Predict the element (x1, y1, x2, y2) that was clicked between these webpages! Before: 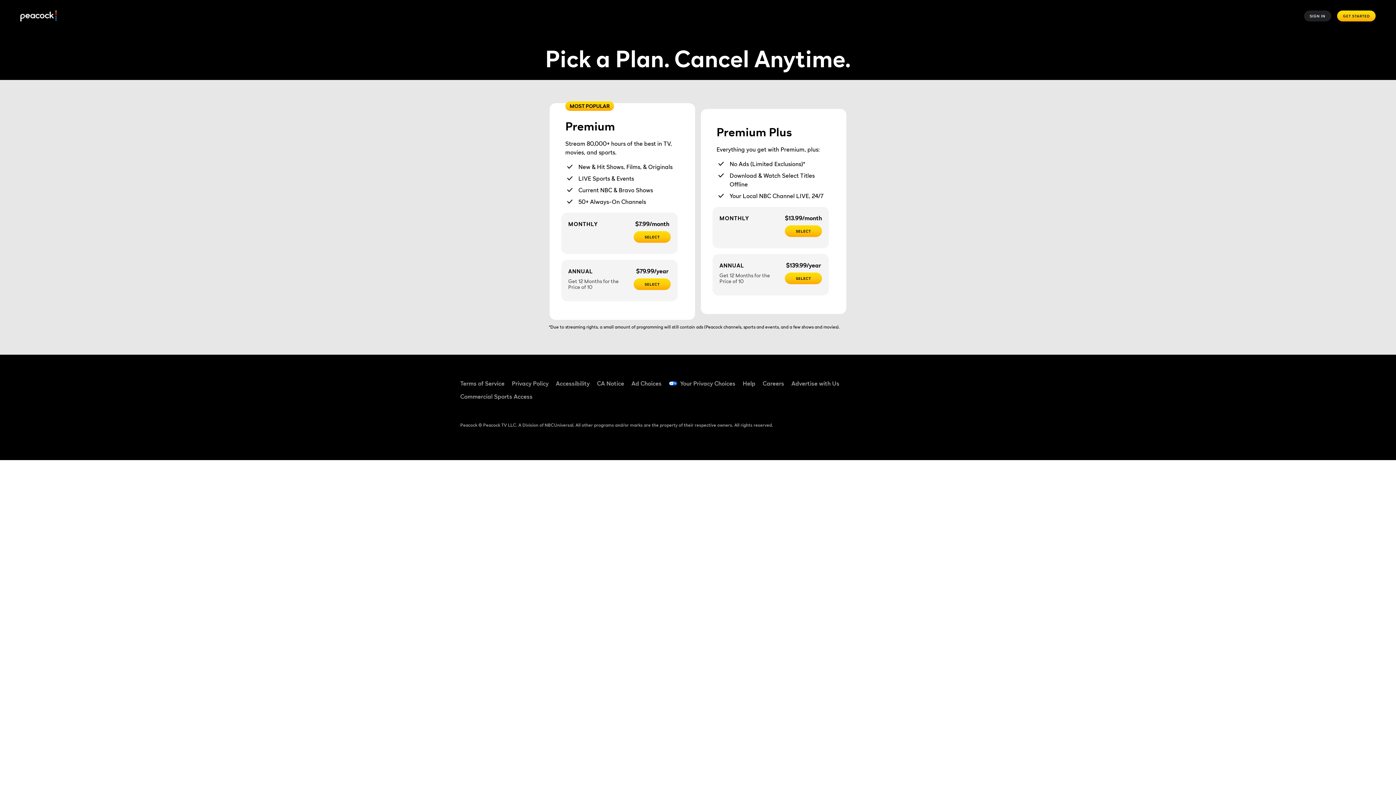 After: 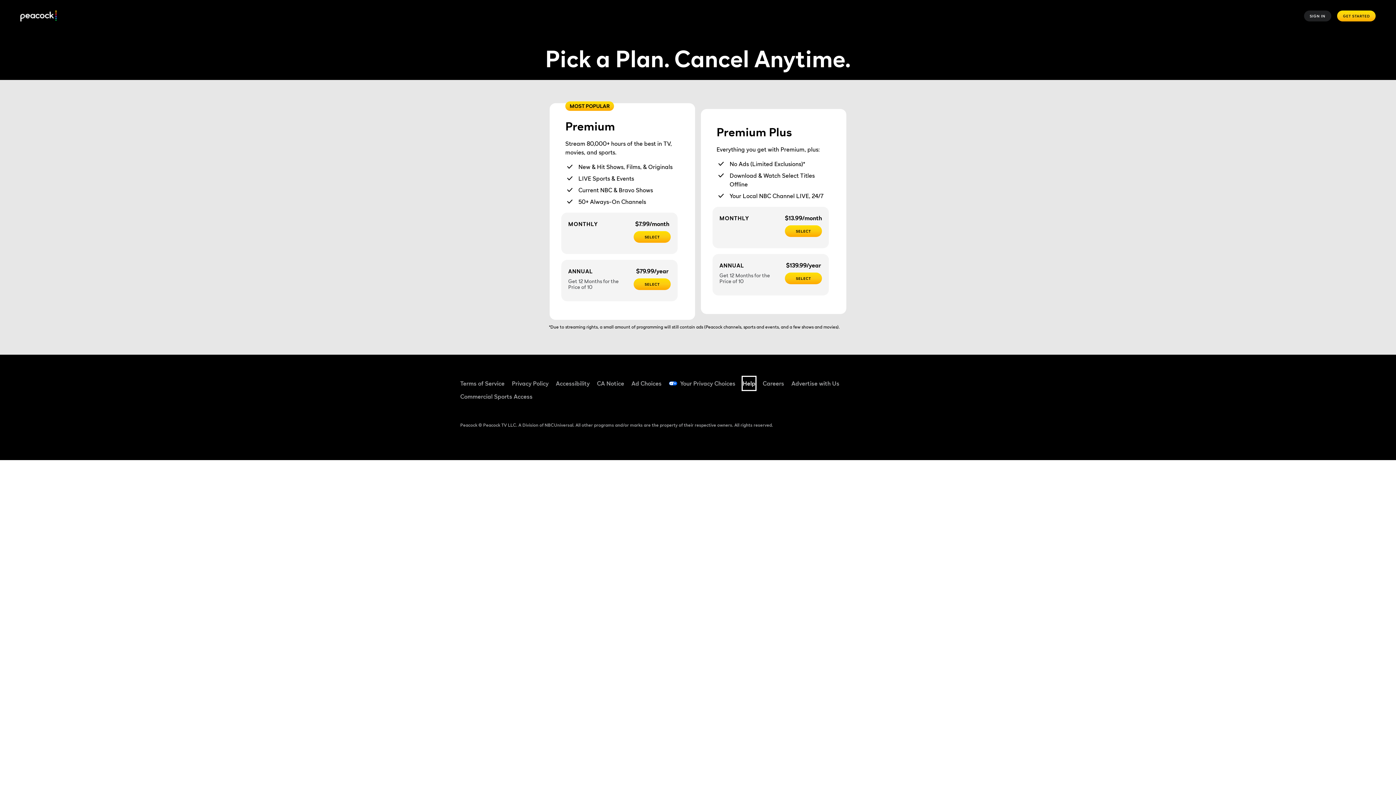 Action: label: Help ((Opens in new window)) bbox: (742, 377, 755, 390)